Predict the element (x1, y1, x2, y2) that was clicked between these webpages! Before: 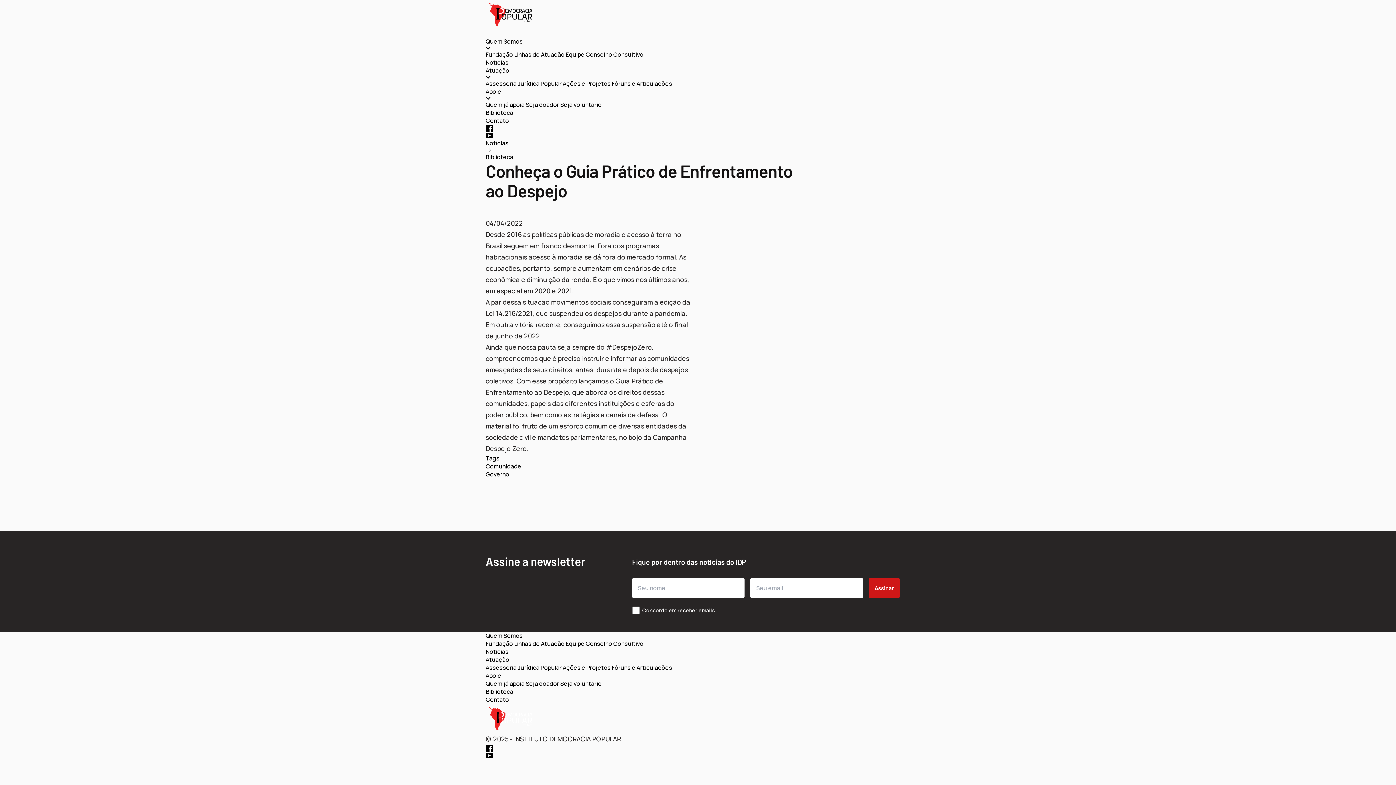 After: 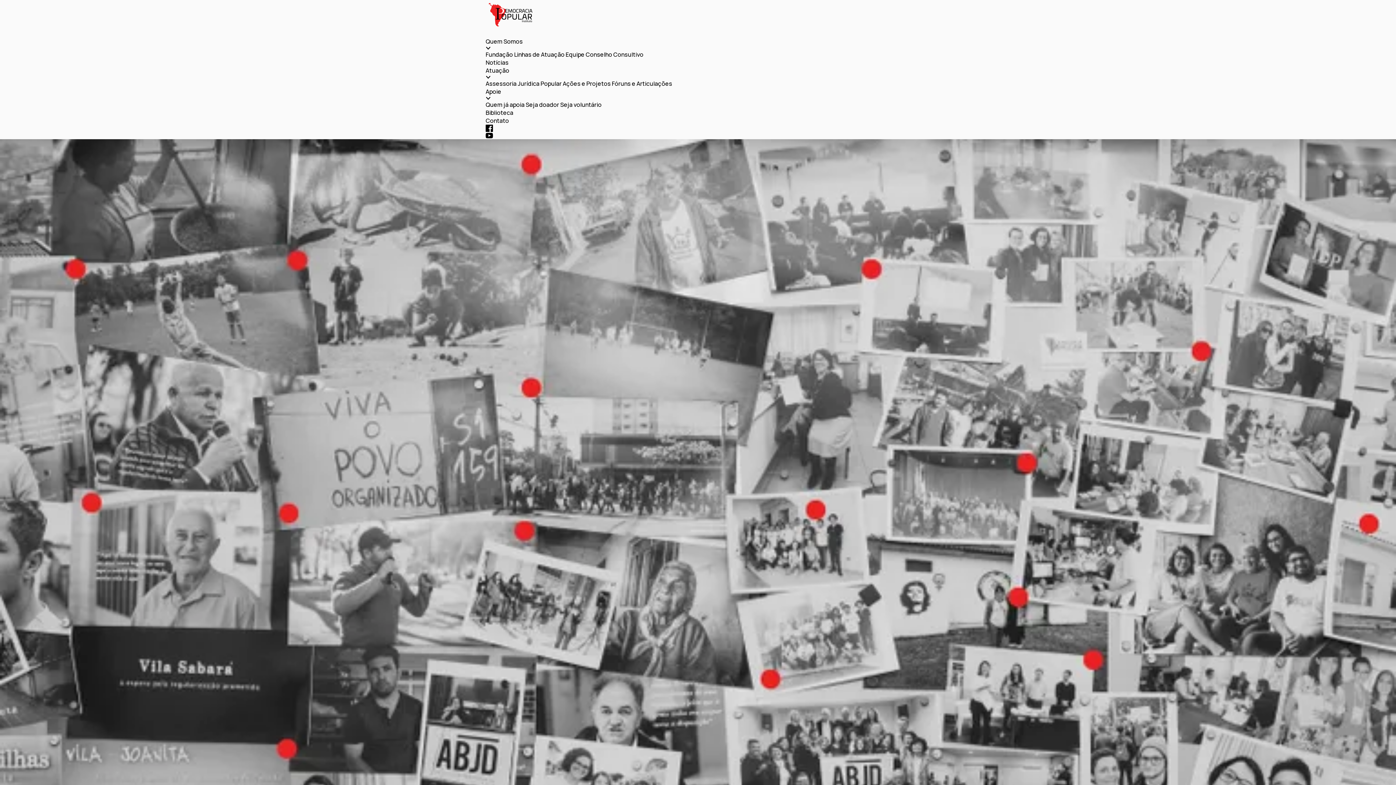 Action: bbox: (485, 100, 525, 108) label: Quem já apoia 